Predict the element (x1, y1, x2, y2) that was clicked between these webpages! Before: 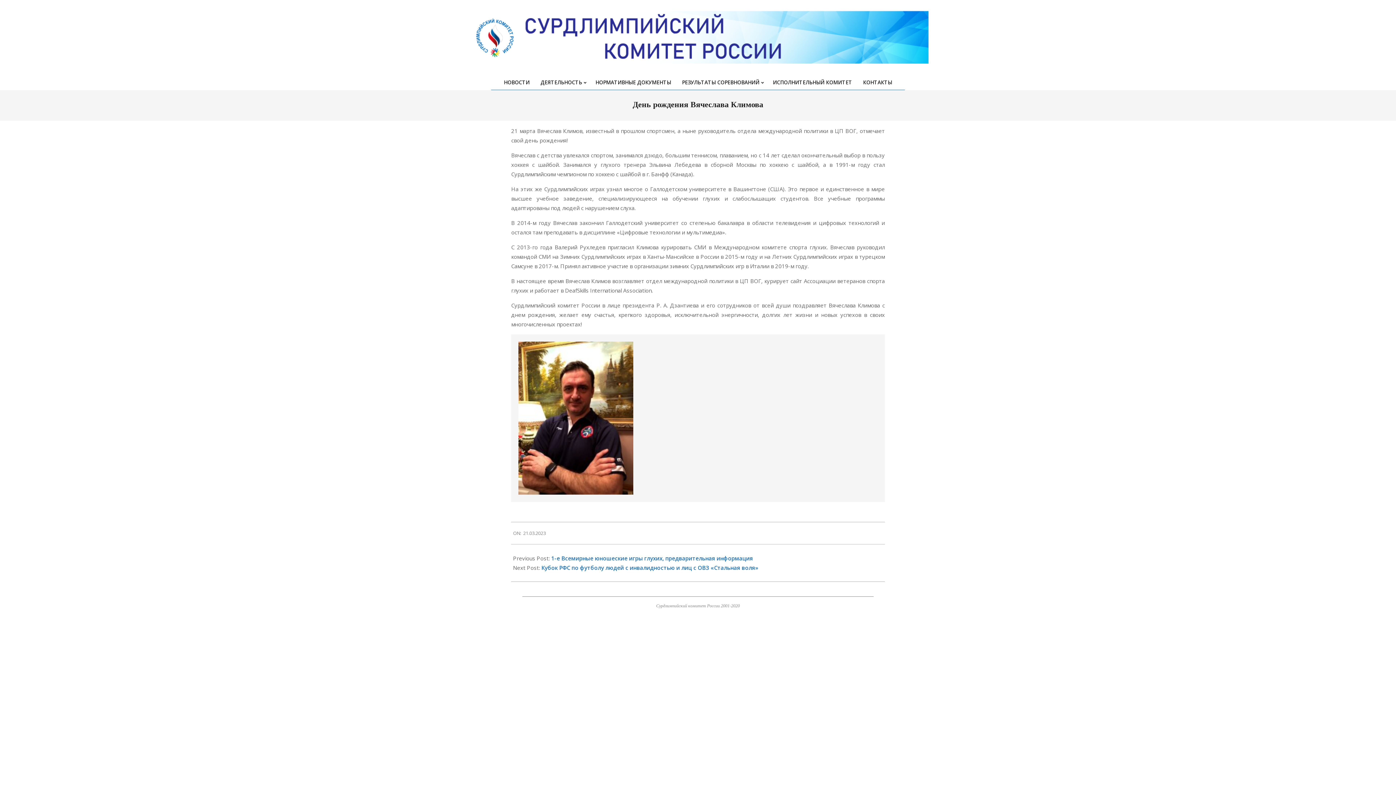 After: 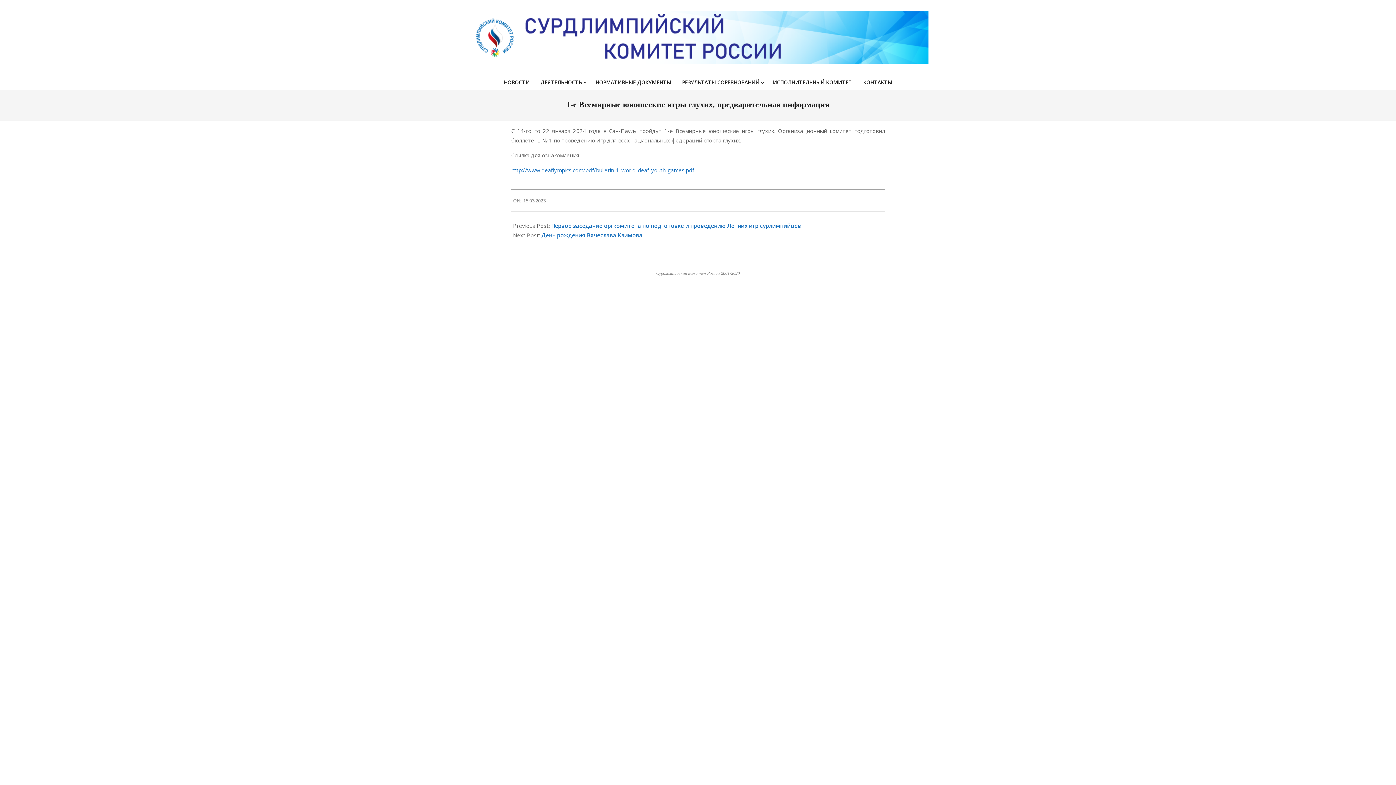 Action: label: 1-е Всемирные юношеские игры глухих, предварительная информация bbox: (551, 555, 753, 562)